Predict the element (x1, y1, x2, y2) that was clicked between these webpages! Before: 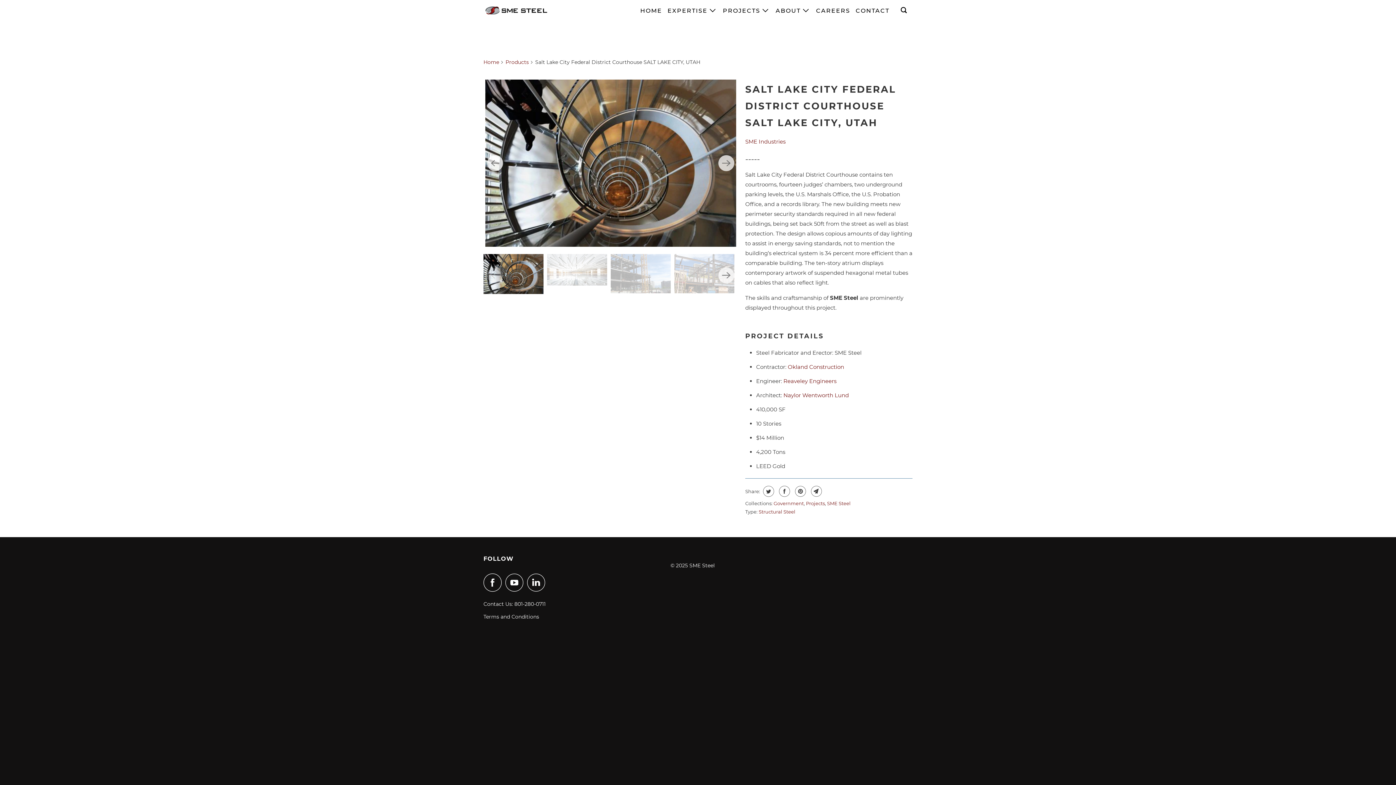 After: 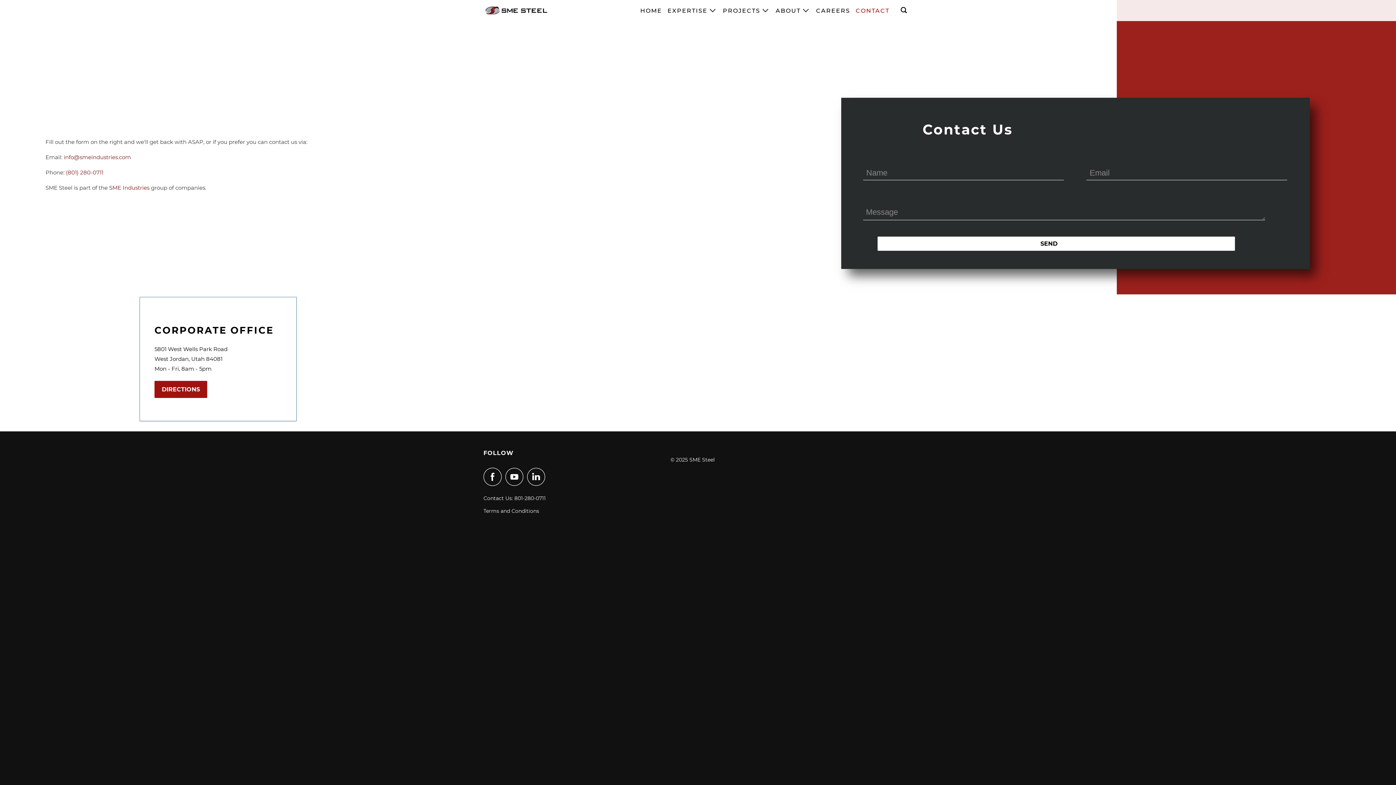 Action: label: CONTACT bbox: (854, 4, 891, 17)